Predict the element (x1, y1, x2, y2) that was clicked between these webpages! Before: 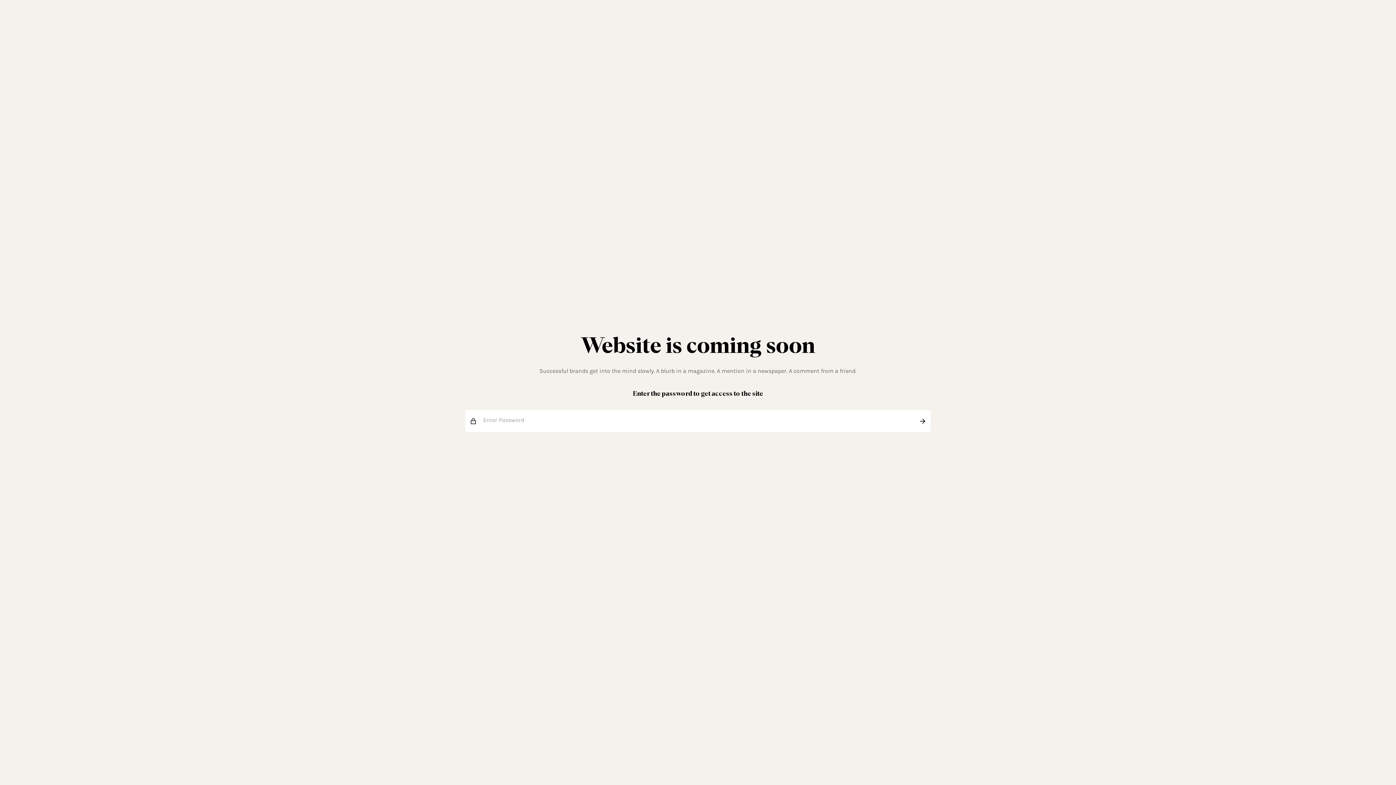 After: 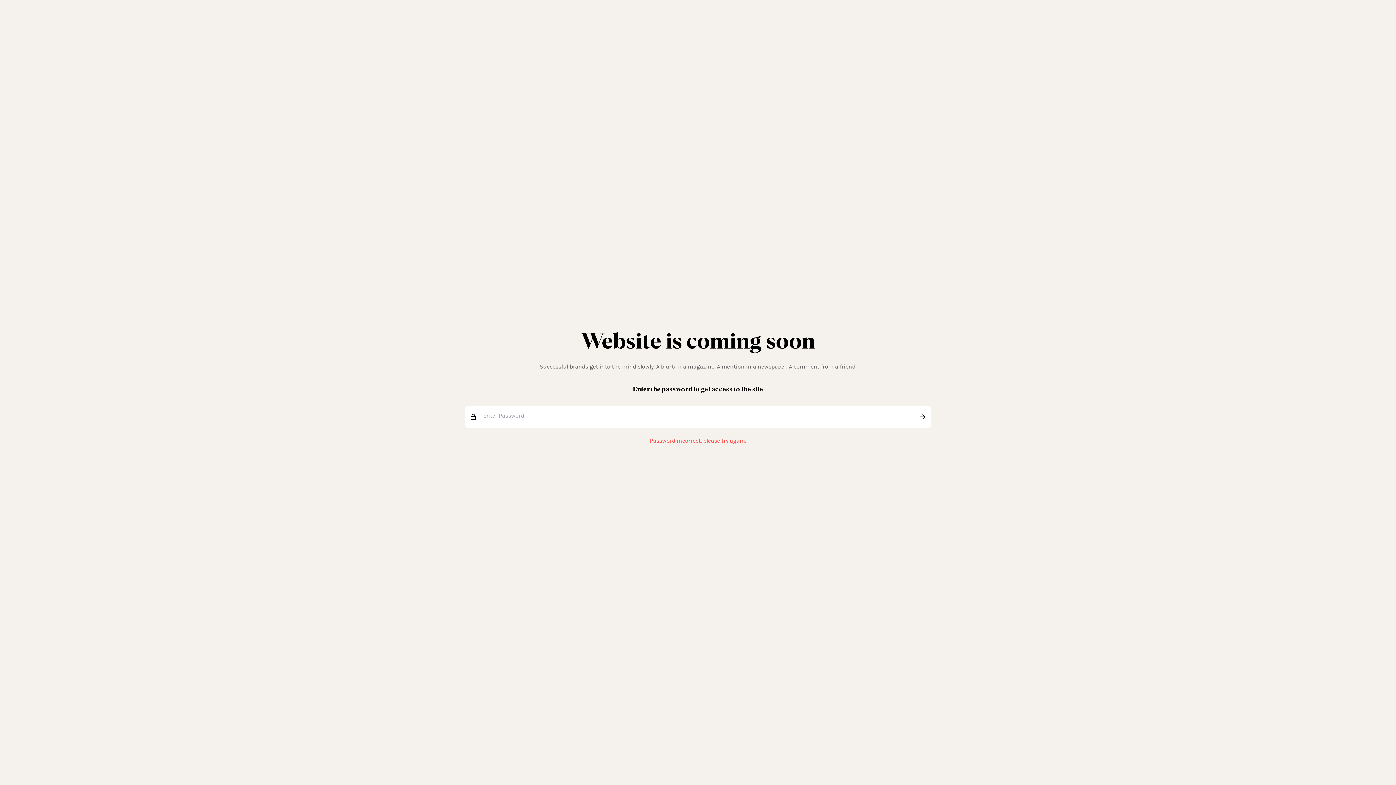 Action: bbox: (914, 410, 930, 432)